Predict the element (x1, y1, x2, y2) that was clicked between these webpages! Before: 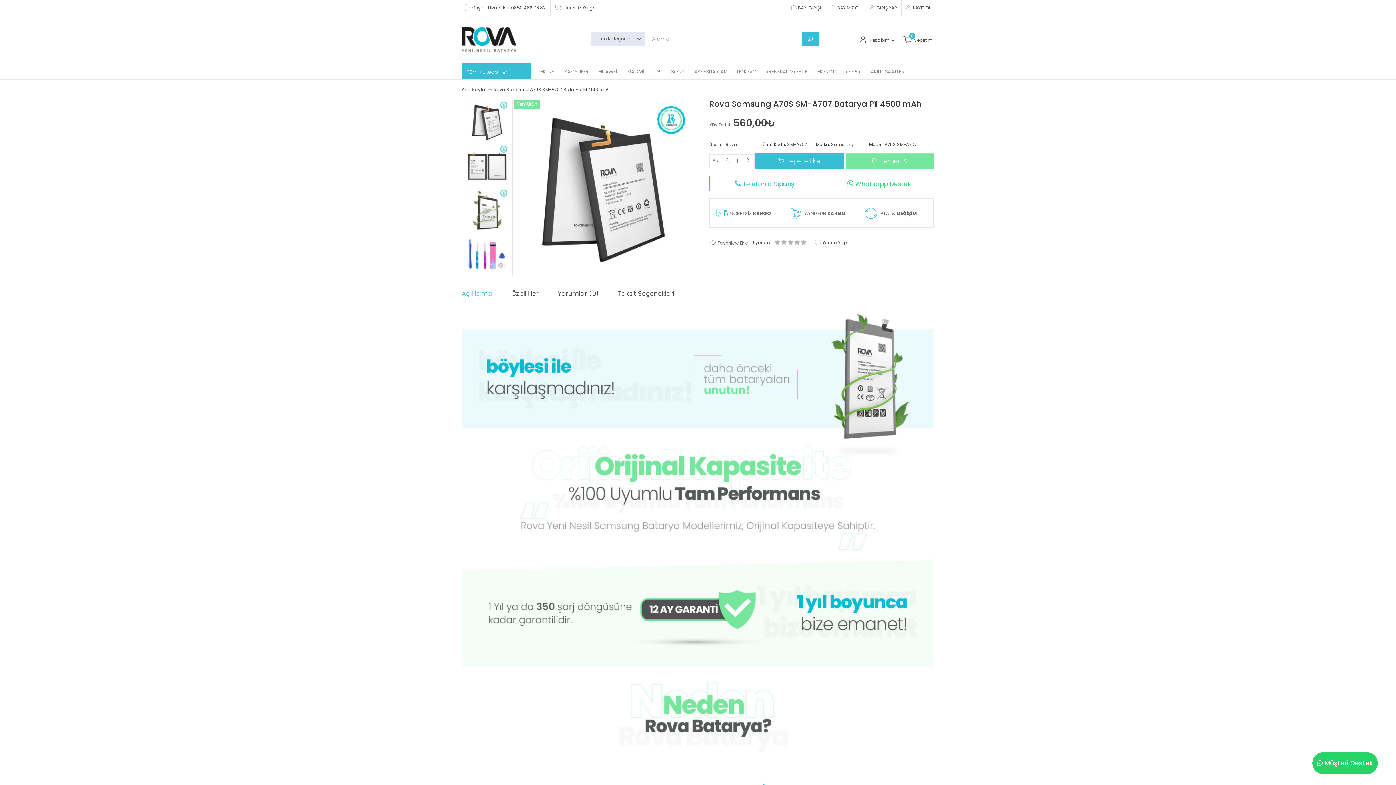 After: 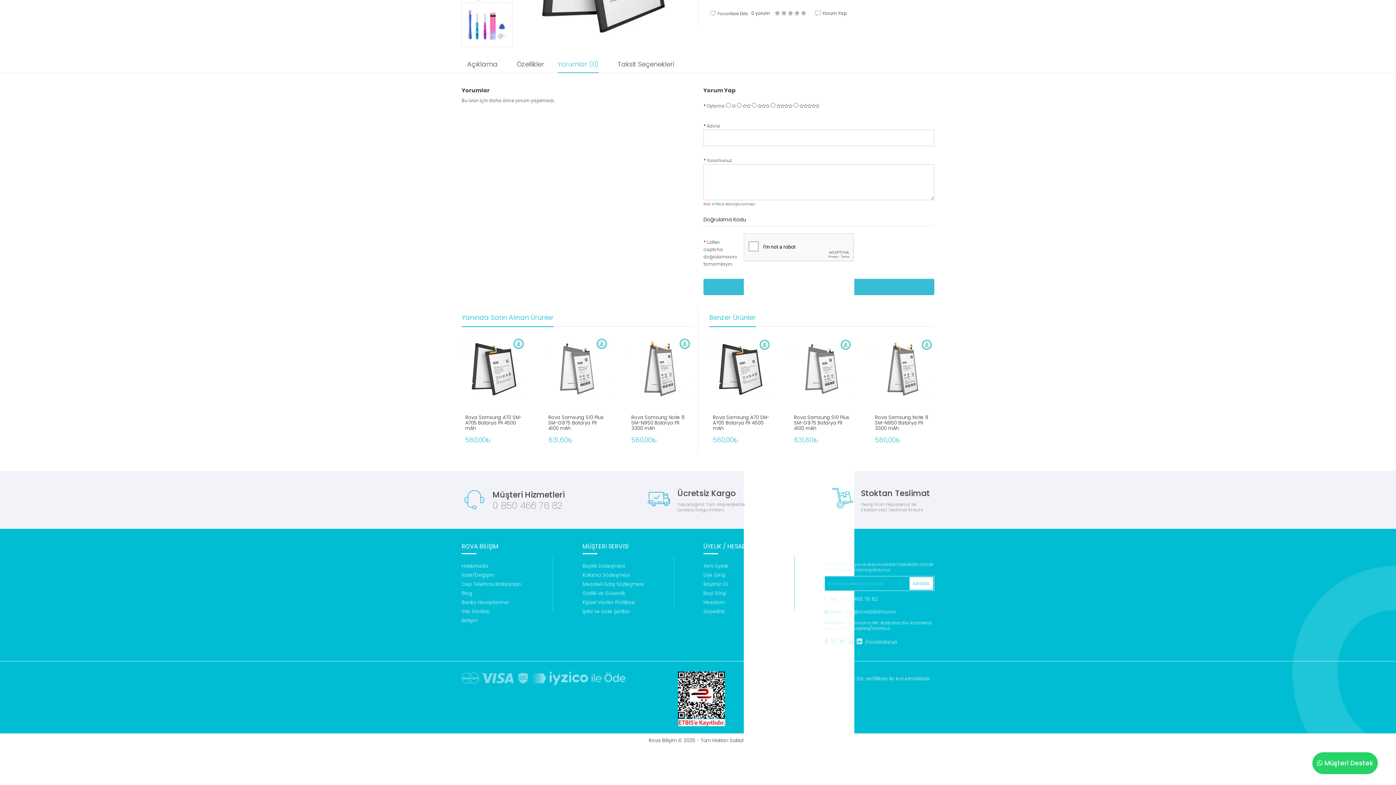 Action: bbox: (814, 239, 846, 245) label:  Yorum Yap